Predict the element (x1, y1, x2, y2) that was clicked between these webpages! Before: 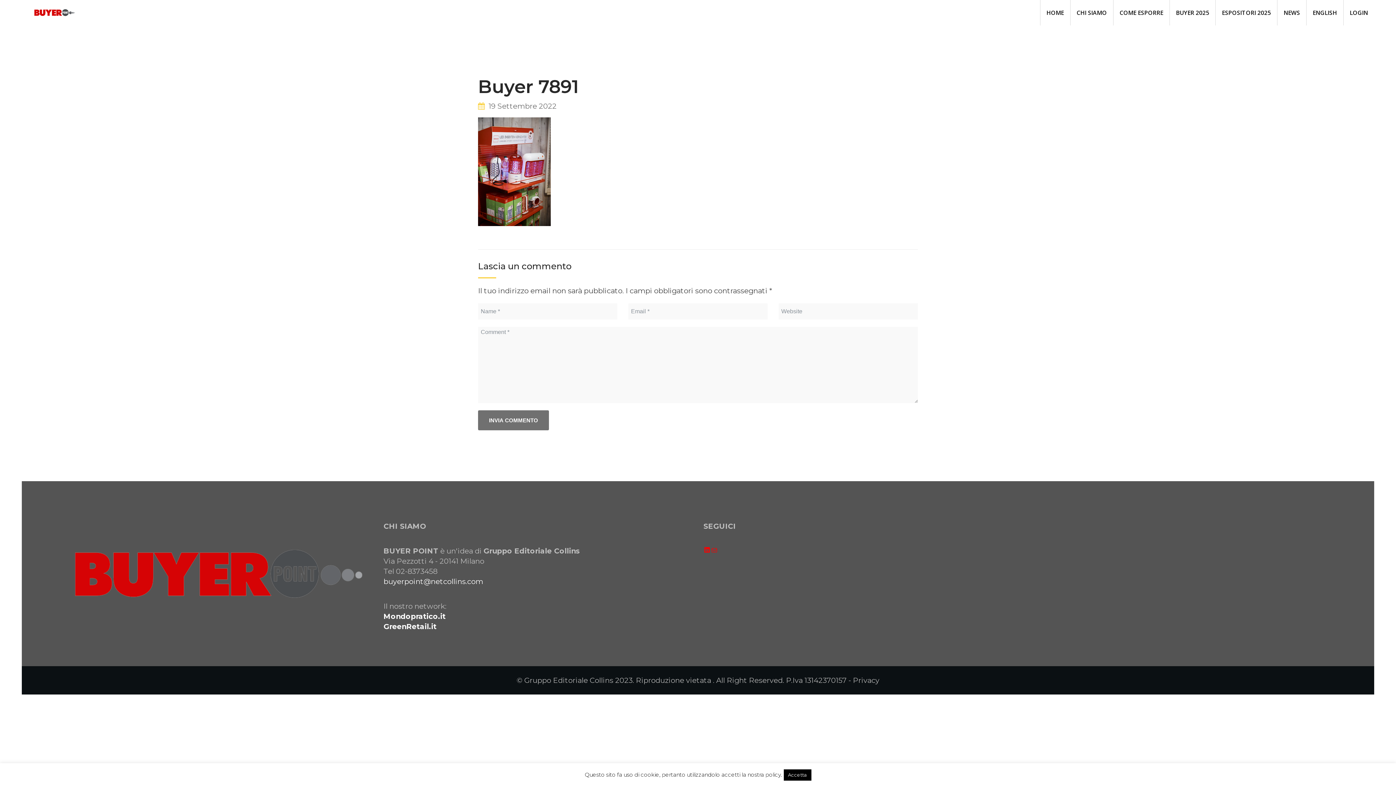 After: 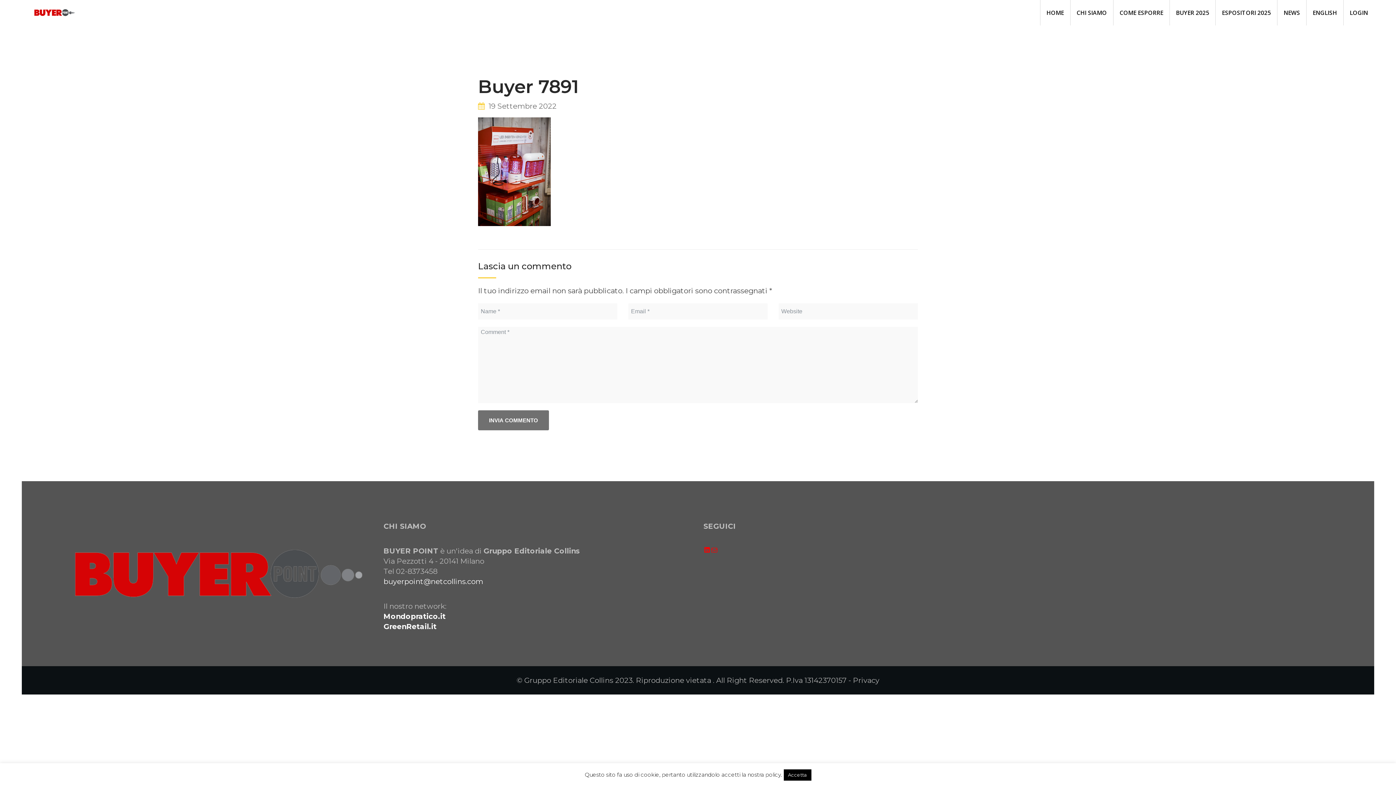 Action: bbox: (710, 547, 718, 555) label: Mail